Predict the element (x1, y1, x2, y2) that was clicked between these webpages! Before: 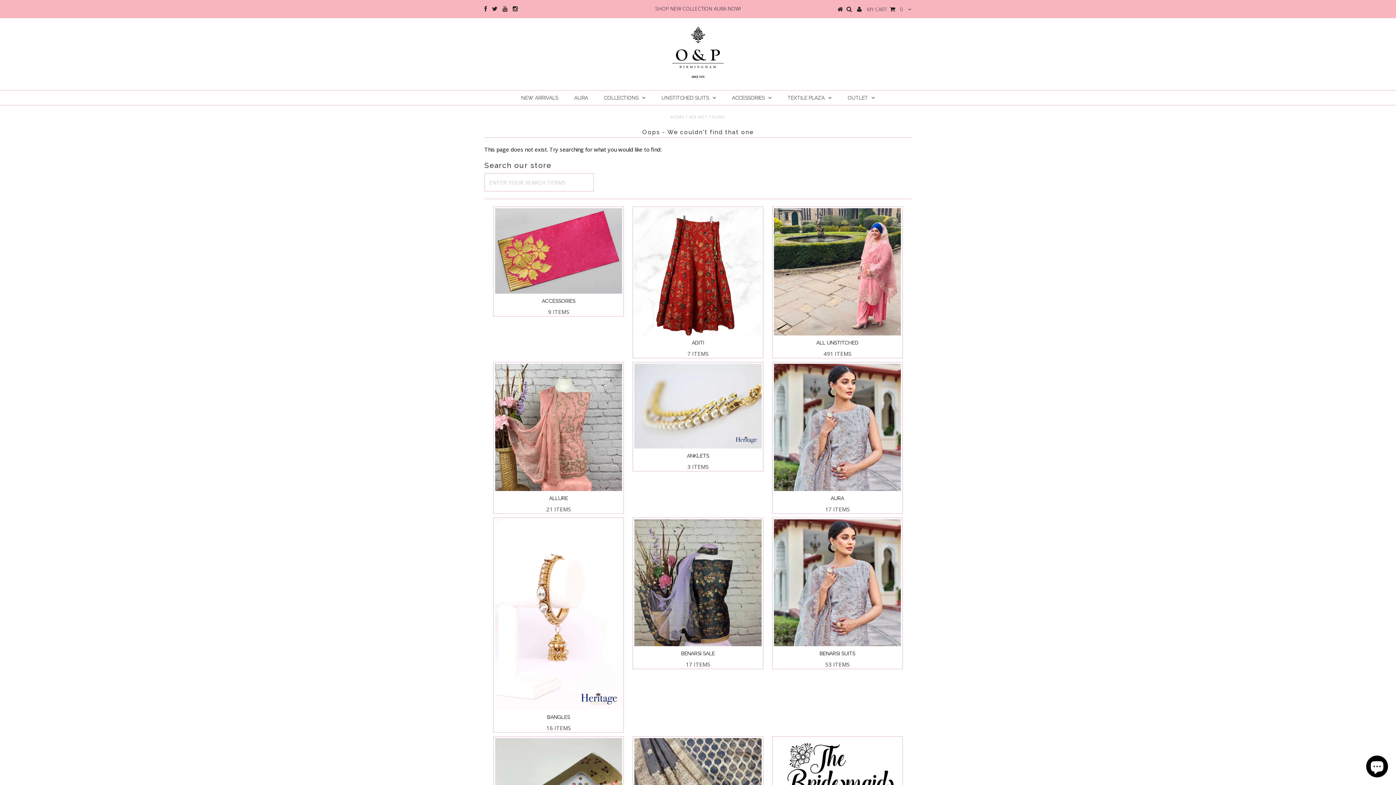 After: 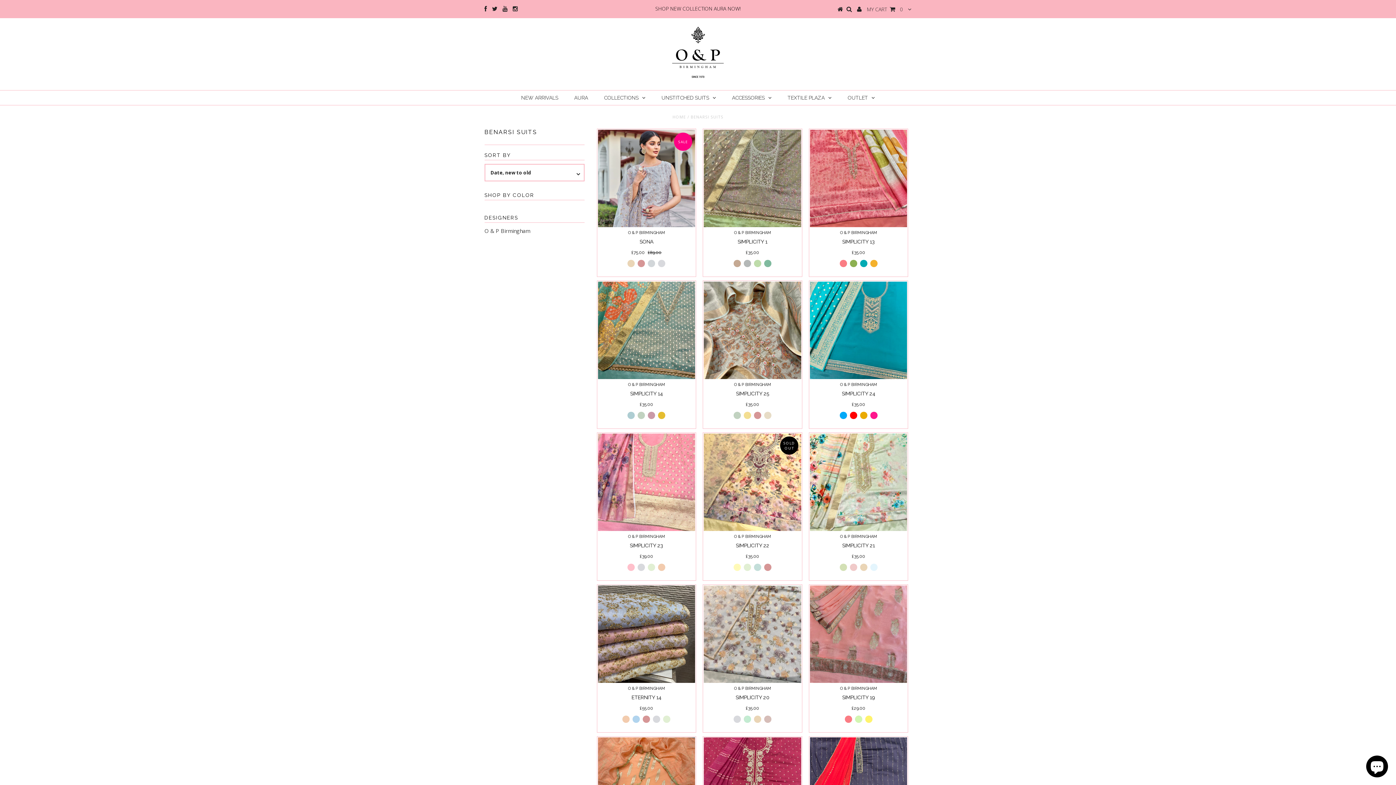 Action: label: BENARSI SUITS

53 ITEMS bbox: (775, 650, 900, 669)